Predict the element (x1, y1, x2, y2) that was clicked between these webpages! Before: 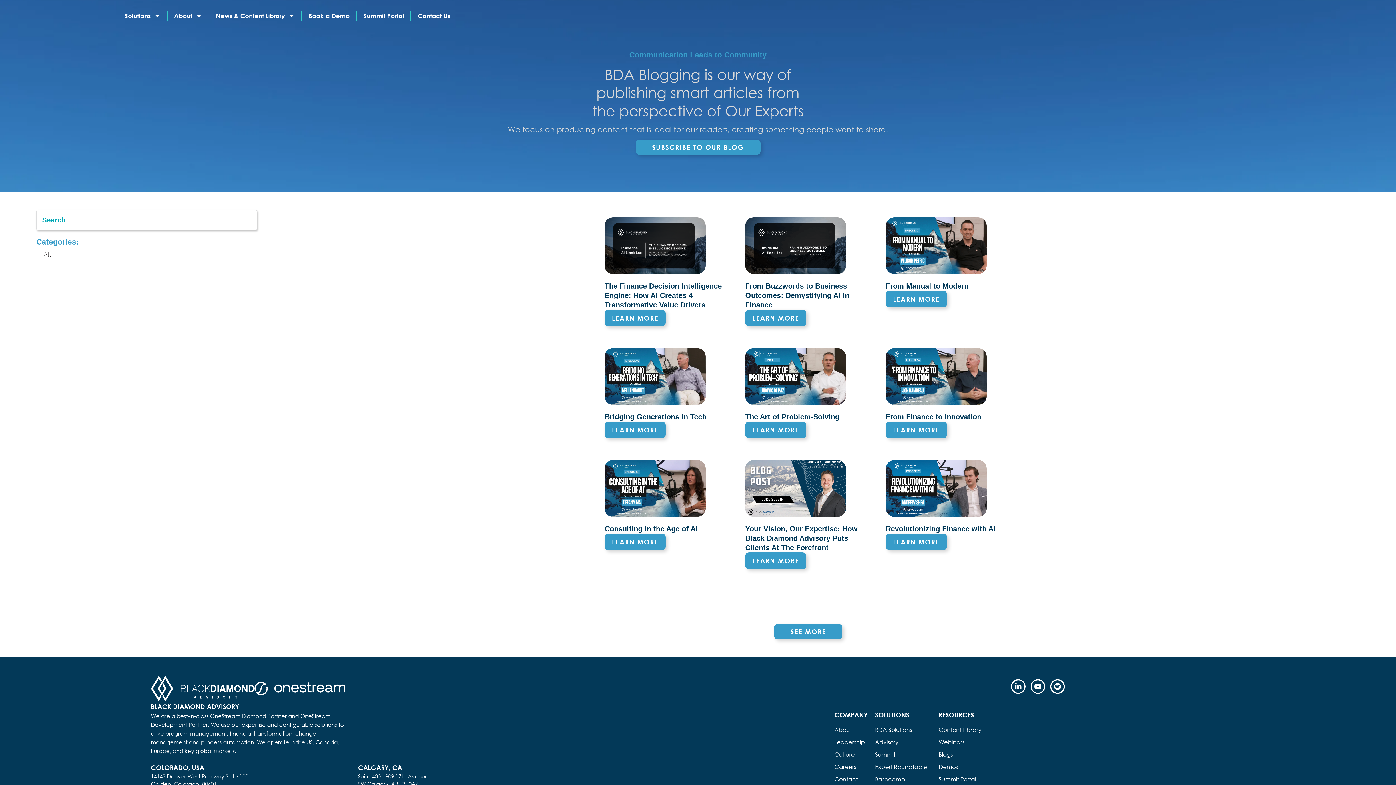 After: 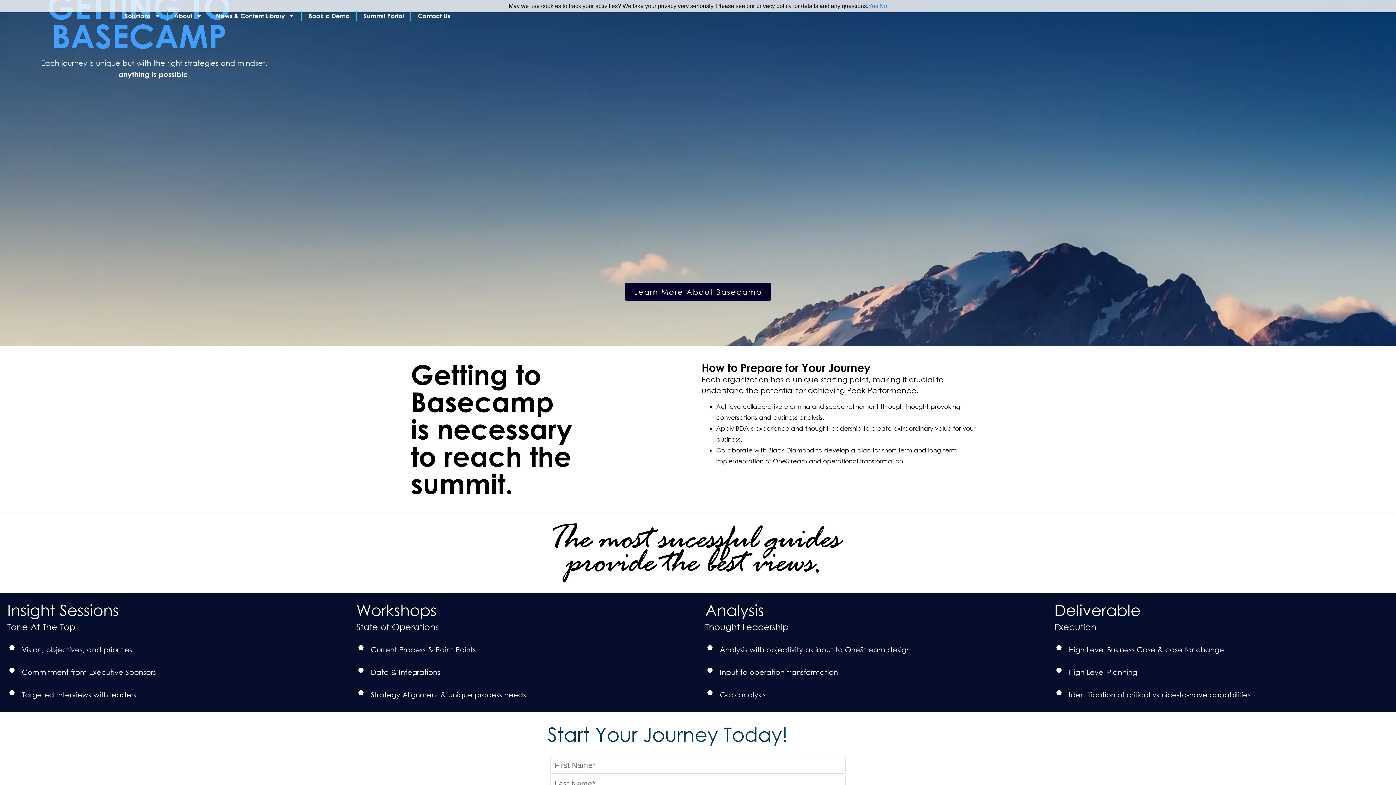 Action: label: Basecamp bbox: (871, 773, 935, 785)